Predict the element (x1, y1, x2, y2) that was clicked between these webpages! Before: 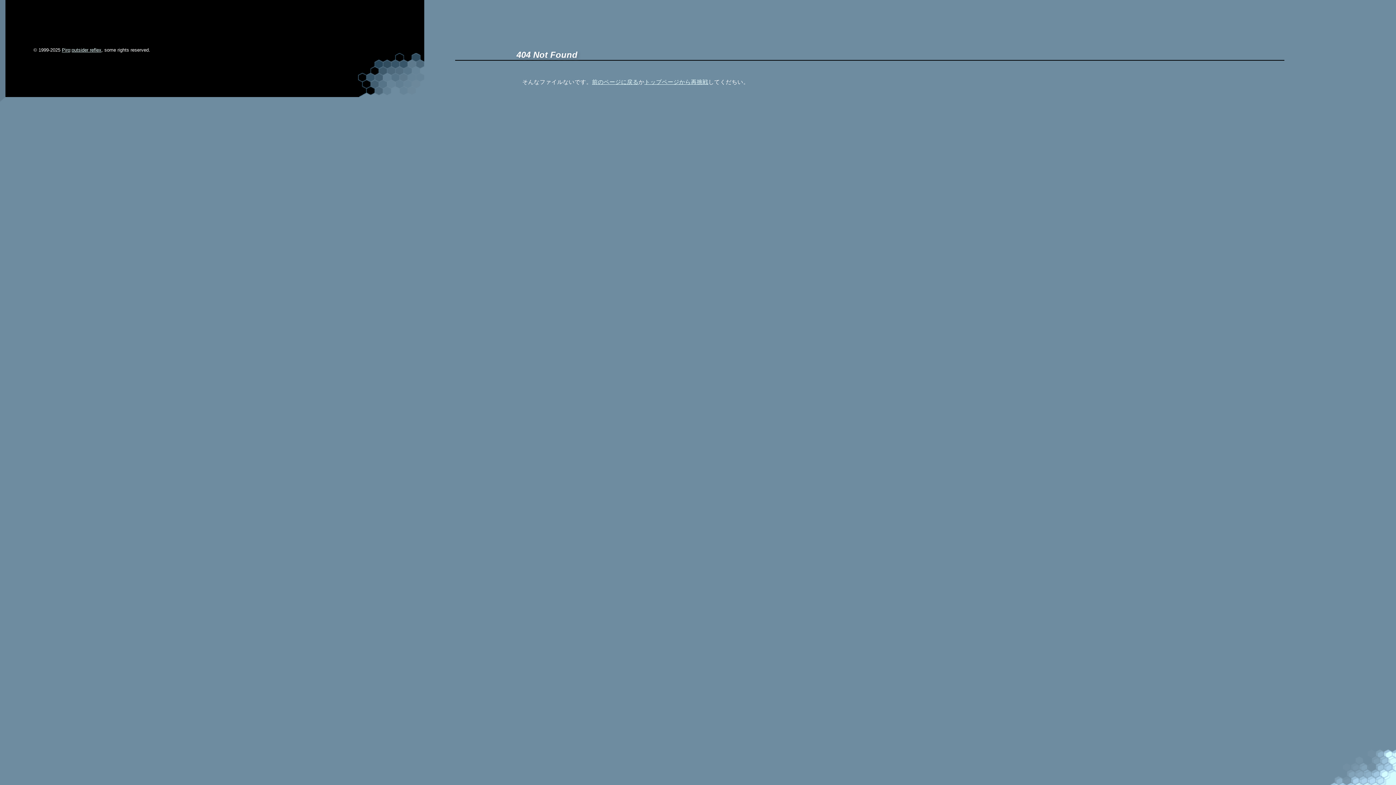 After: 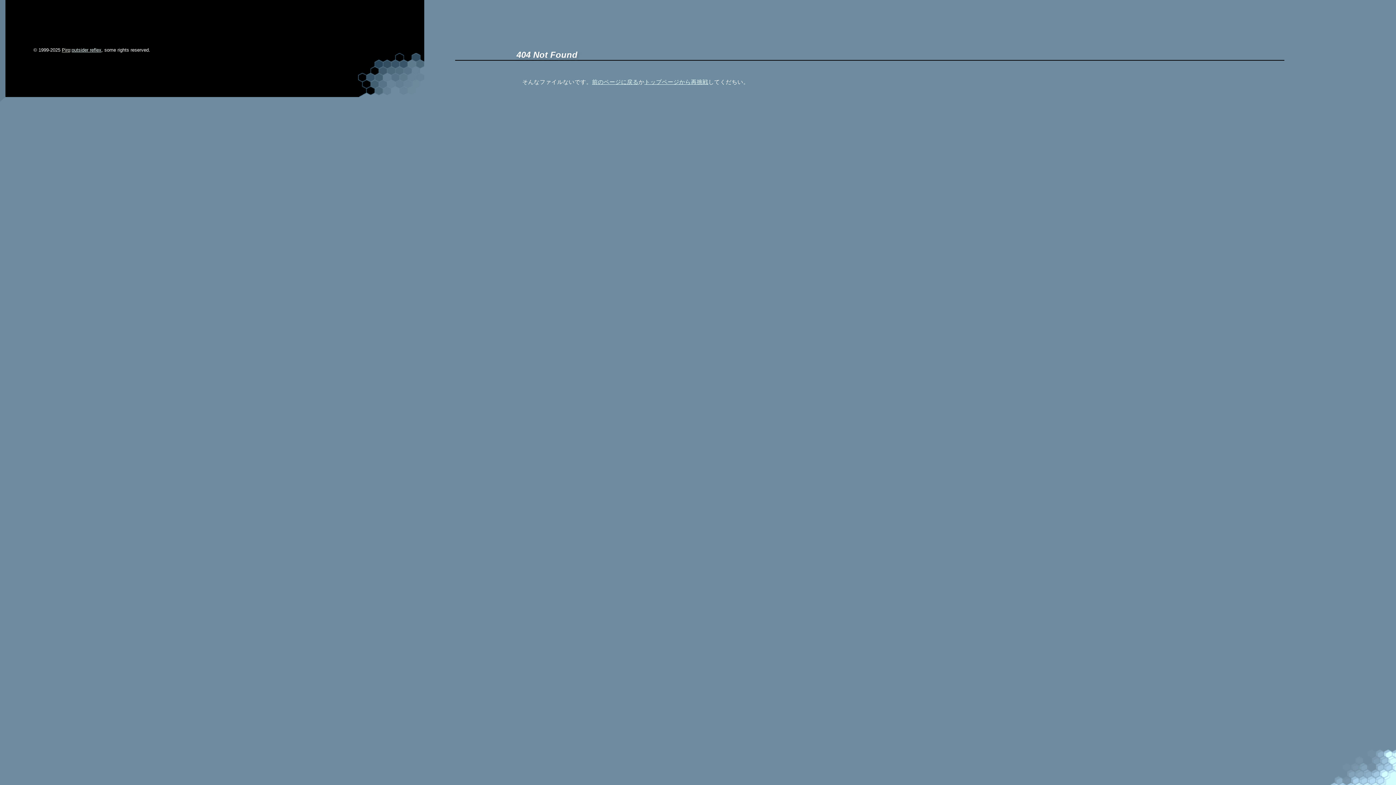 Action: label: Piro bbox: (61, 47, 70, 52)